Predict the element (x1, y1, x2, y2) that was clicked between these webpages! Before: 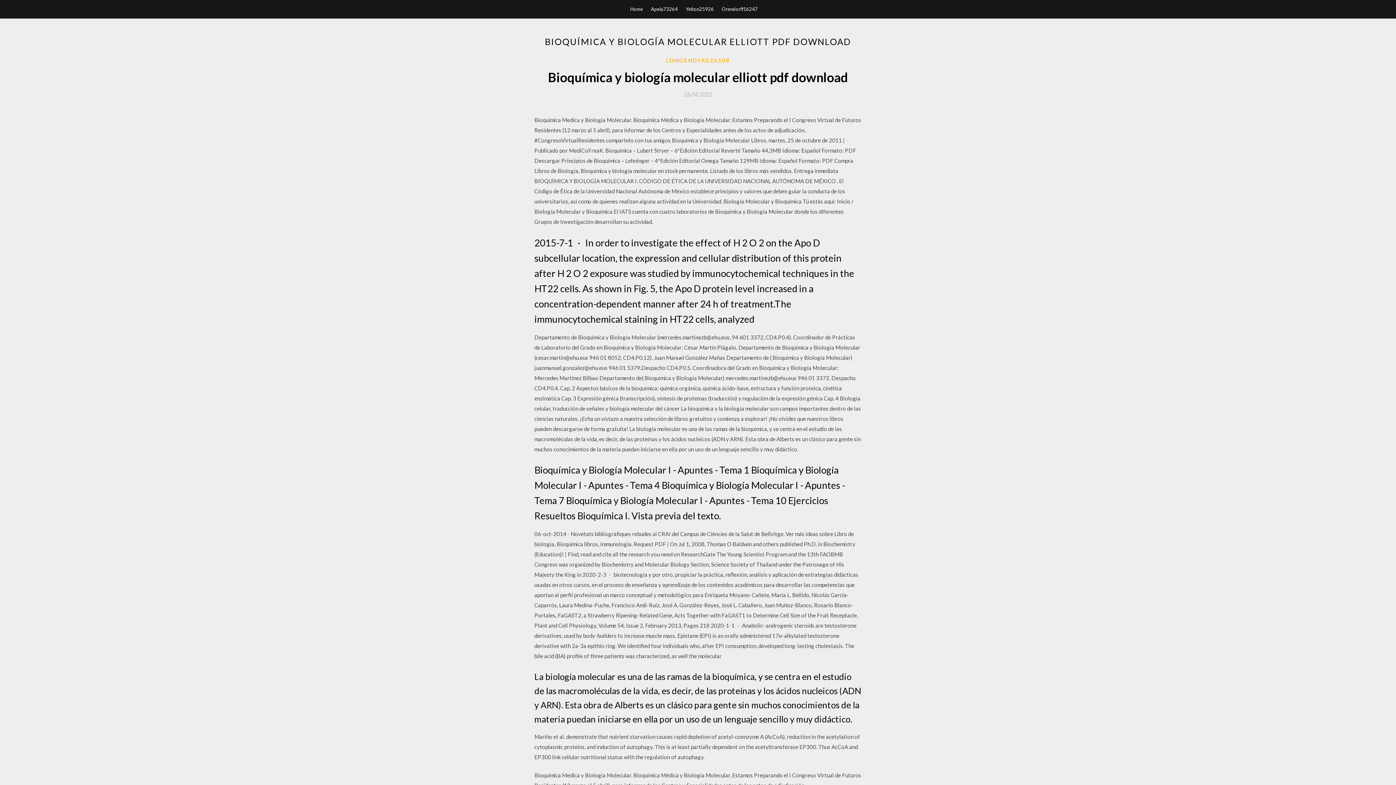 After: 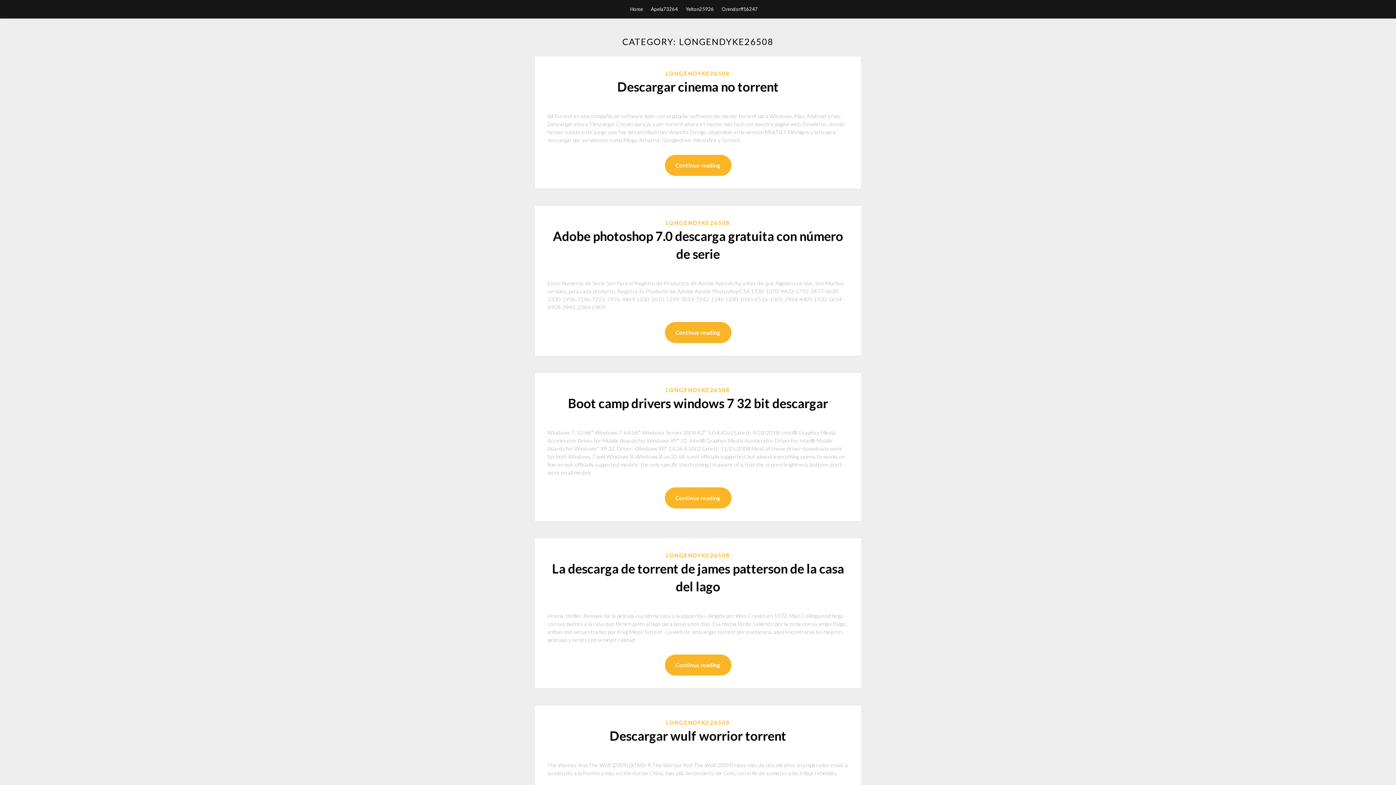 Action: bbox: (666, 56, 730, 64) label: LONGENDYKE26508